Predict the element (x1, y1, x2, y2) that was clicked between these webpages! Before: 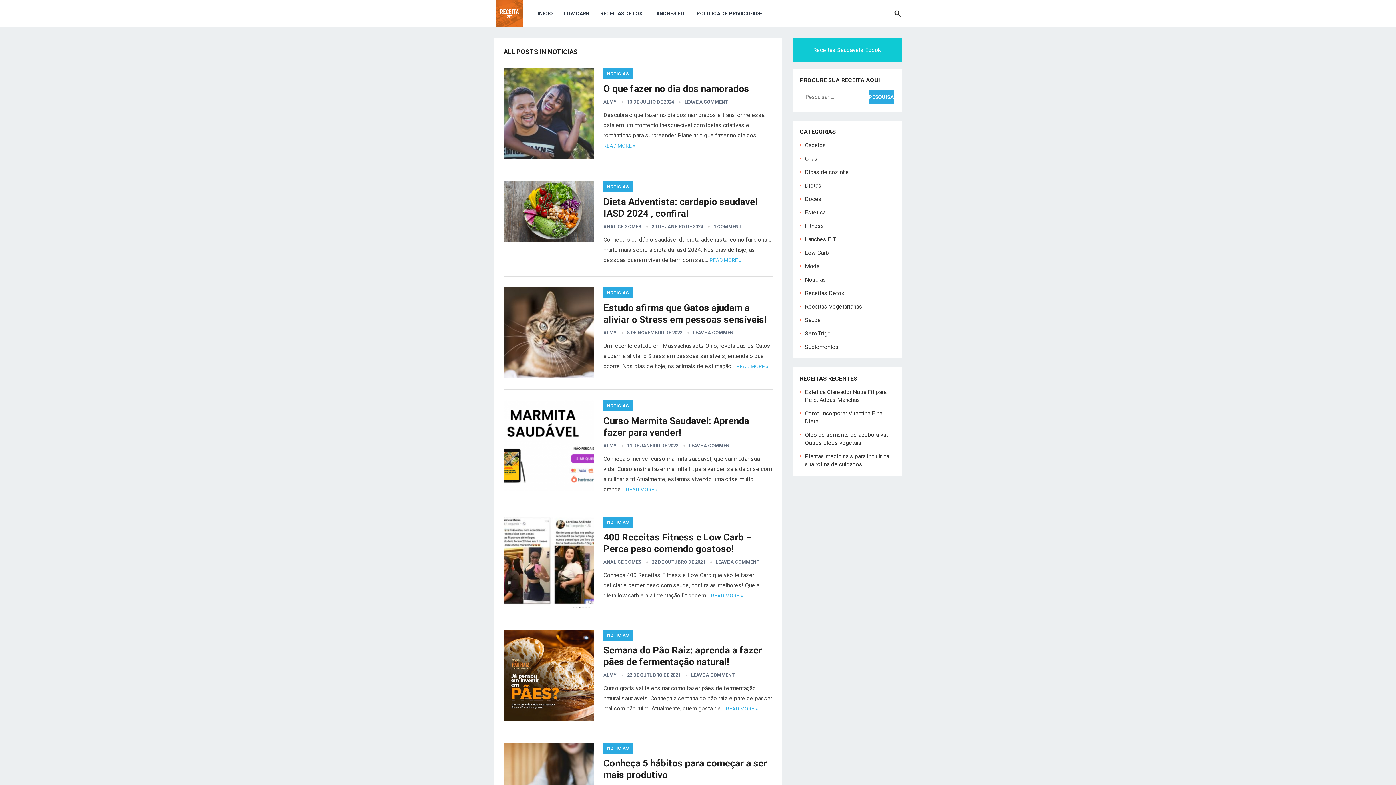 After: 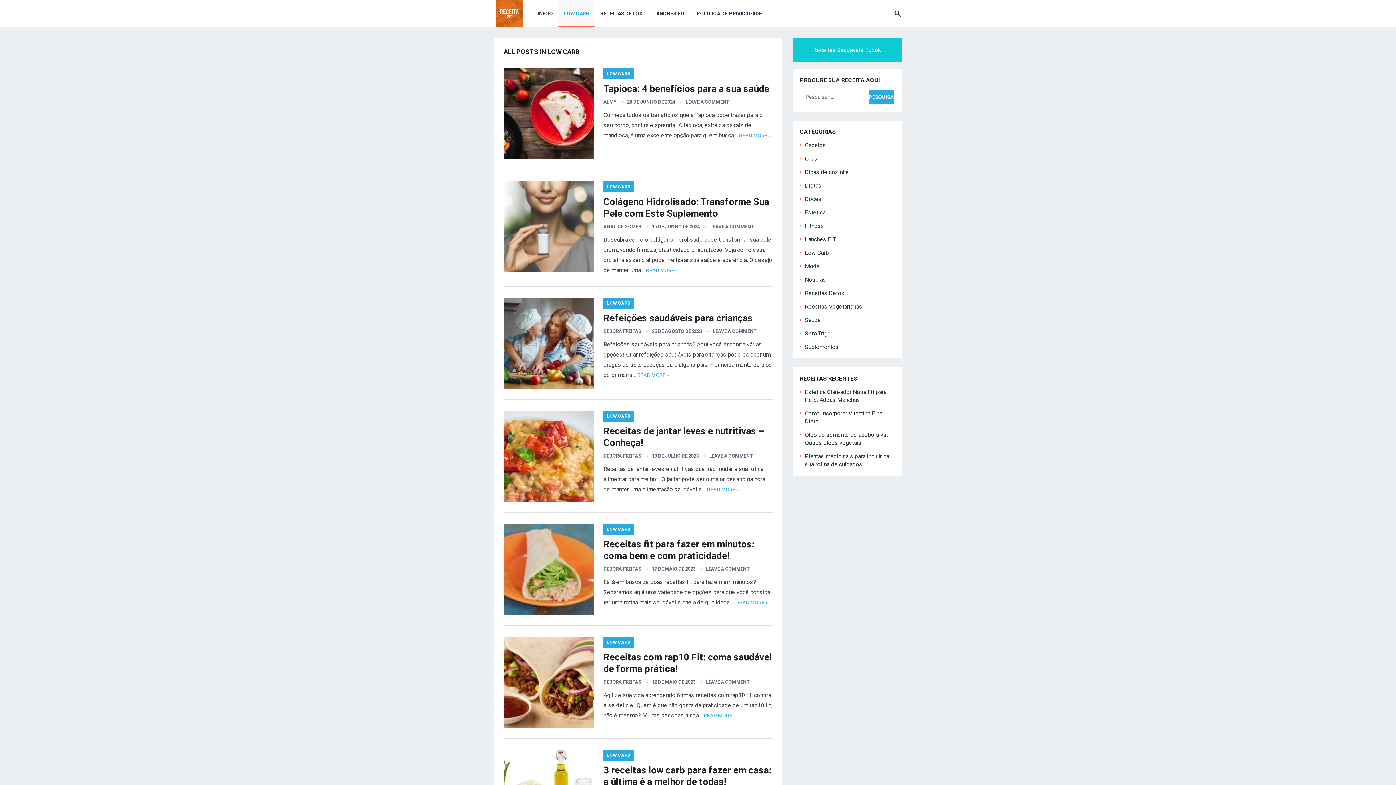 Action: bbox: (558, 0, 594, 27) label: LOW CARB